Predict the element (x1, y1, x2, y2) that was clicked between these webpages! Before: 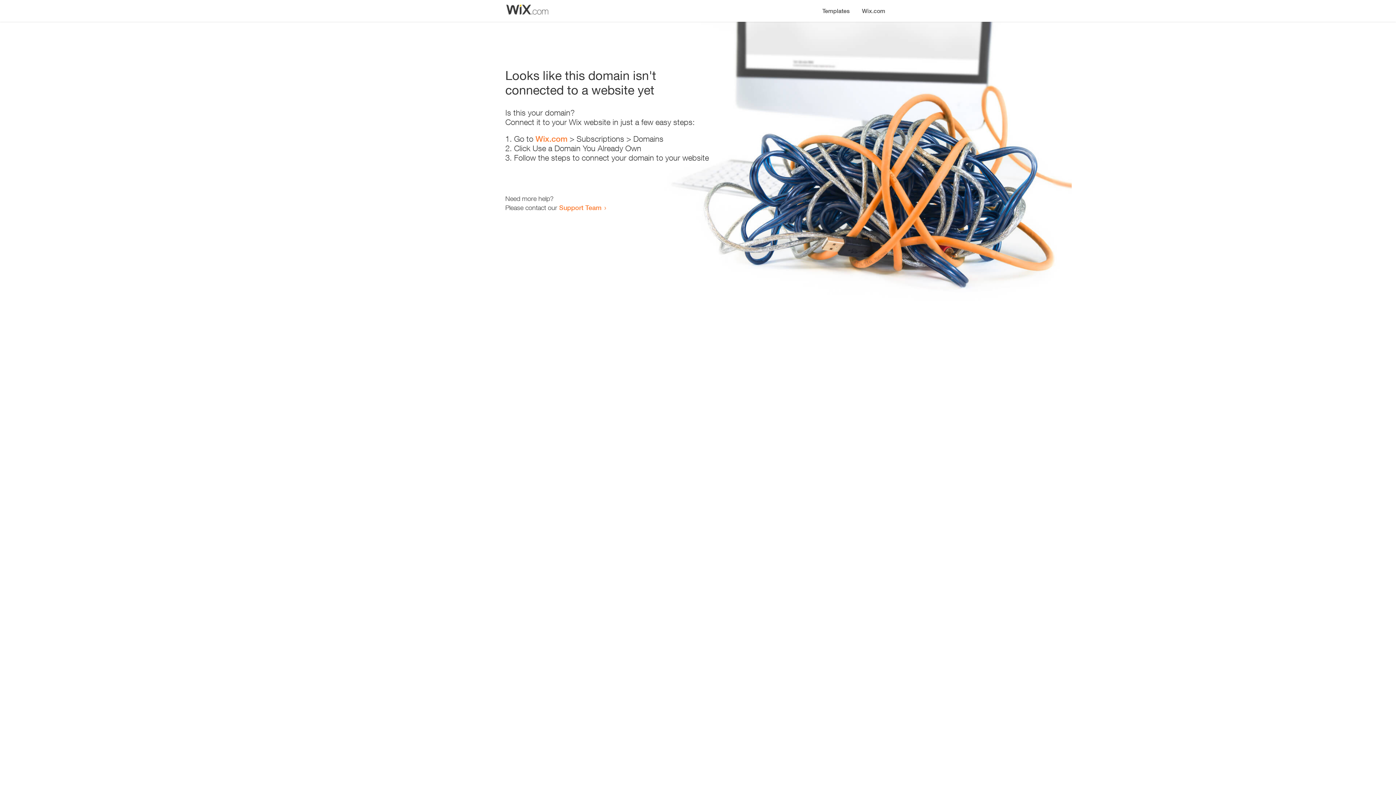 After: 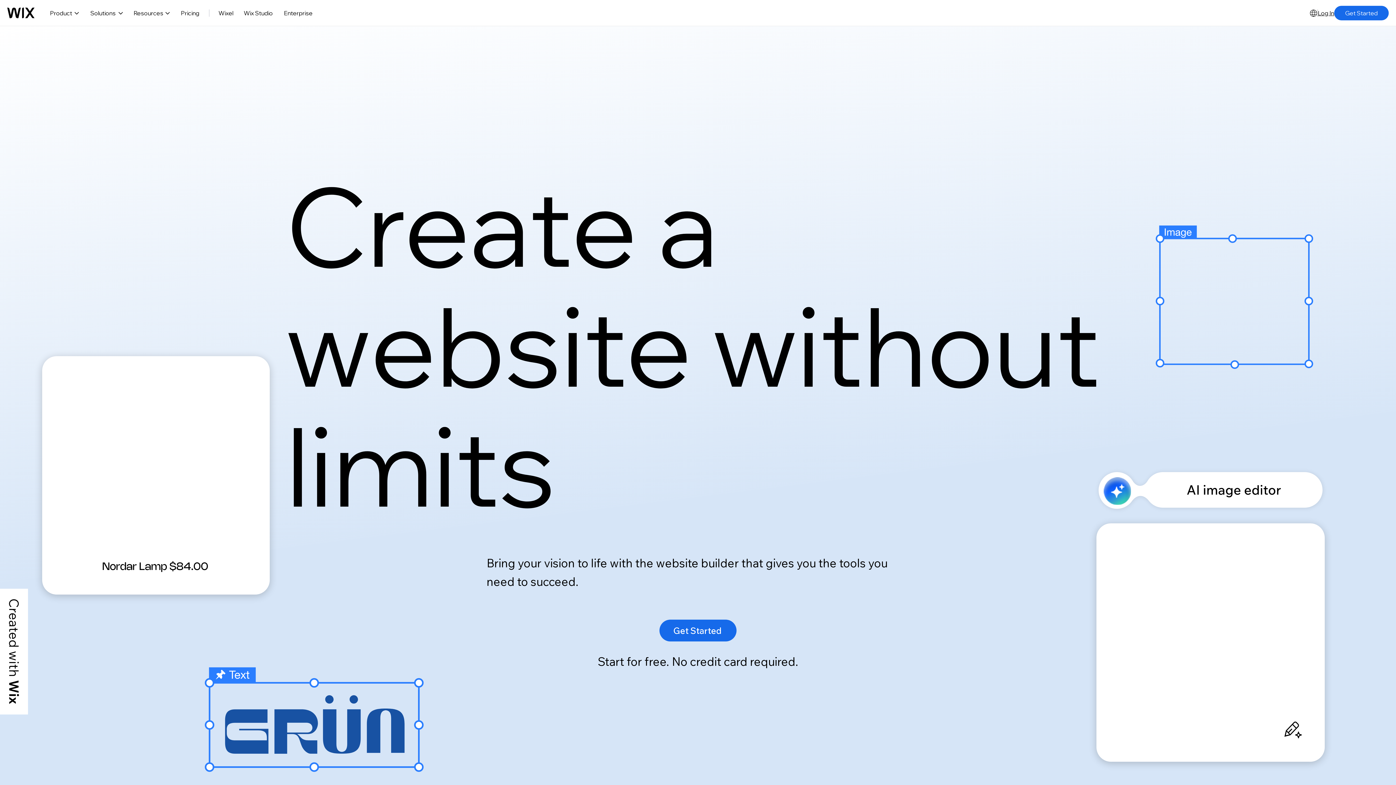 Action: label: Wix.com bbox: (856, 0, 890, 14)